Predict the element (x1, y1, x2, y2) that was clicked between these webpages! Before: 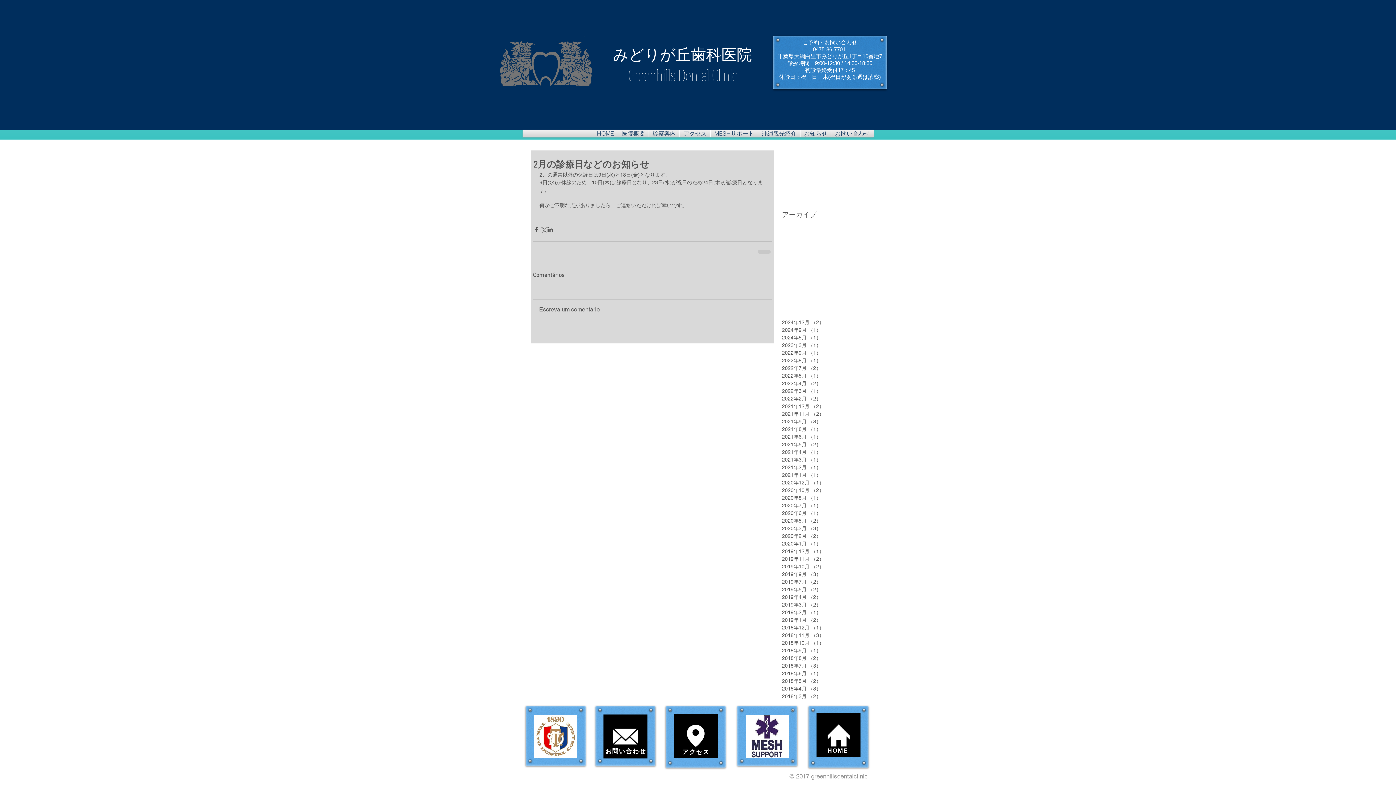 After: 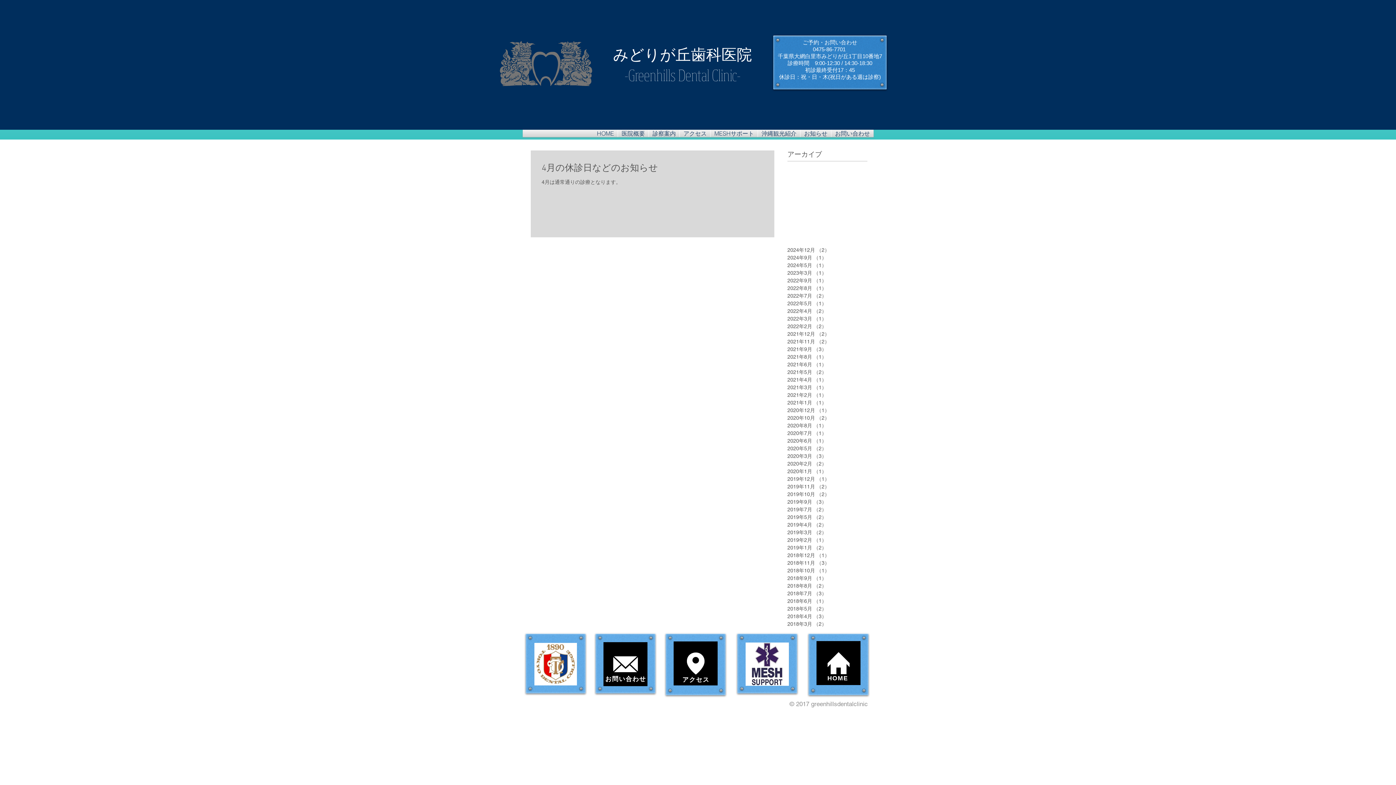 Action: label: 2021年4月 （1）
1件の記事 bbox: (782, 448, 858, 456)